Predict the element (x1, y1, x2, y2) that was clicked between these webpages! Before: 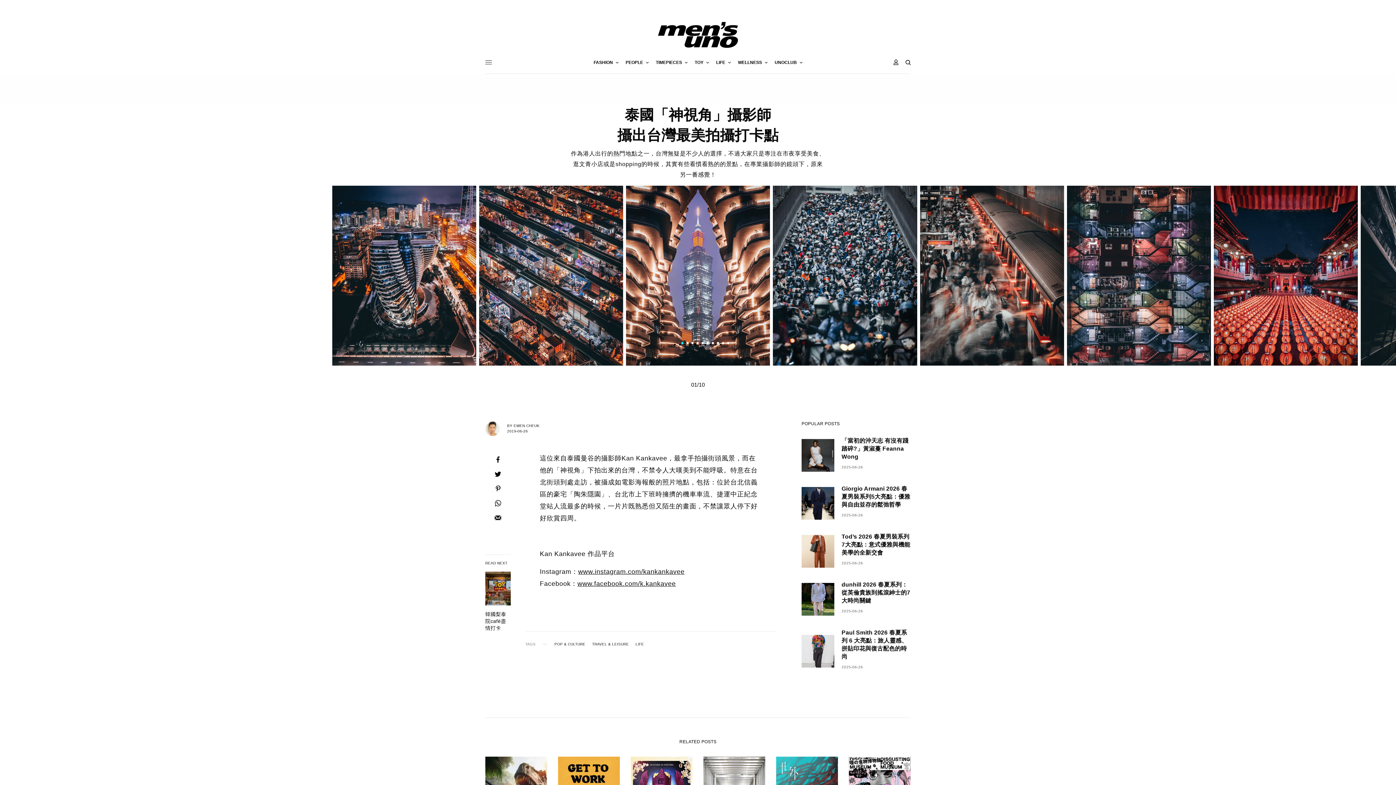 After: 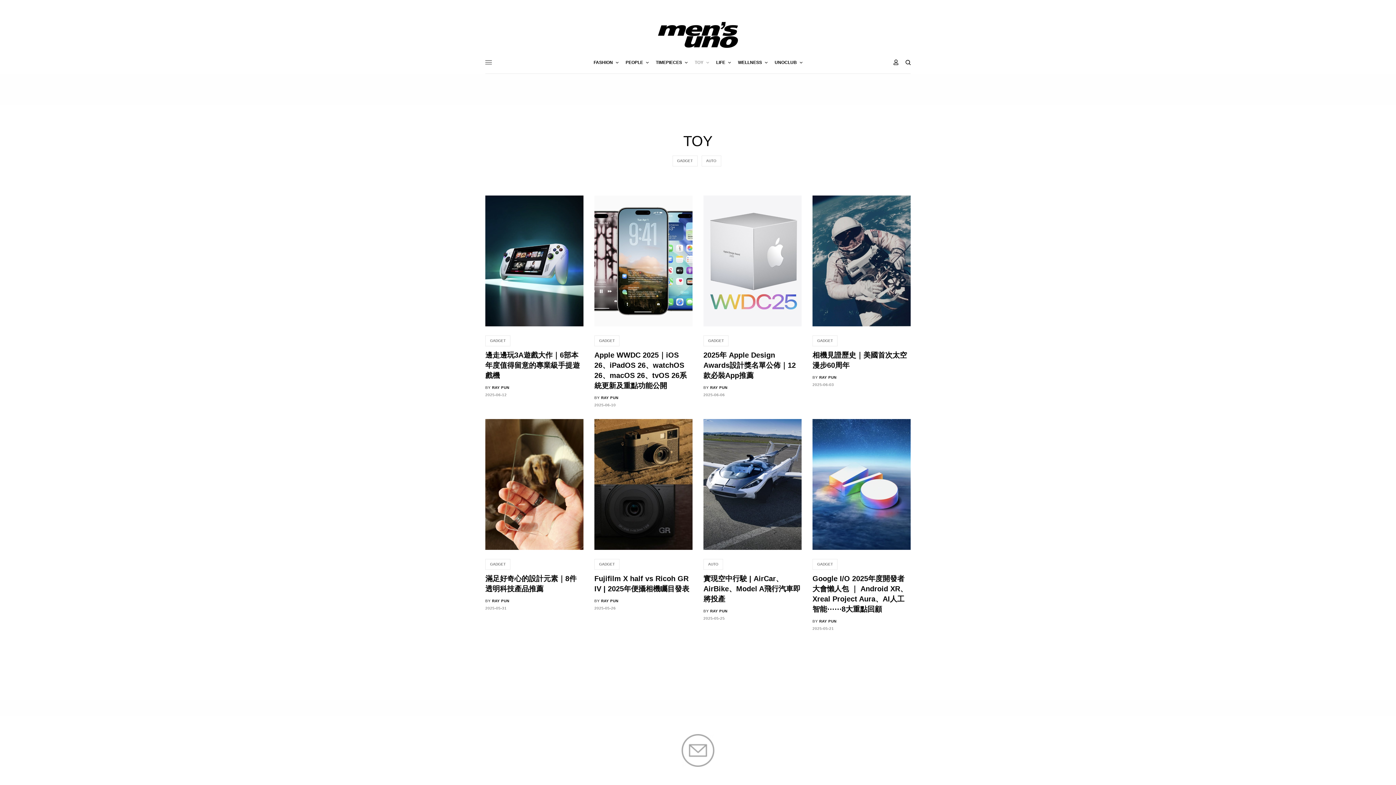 Action: bbox: (694, 51, 709, 73) label: TOY